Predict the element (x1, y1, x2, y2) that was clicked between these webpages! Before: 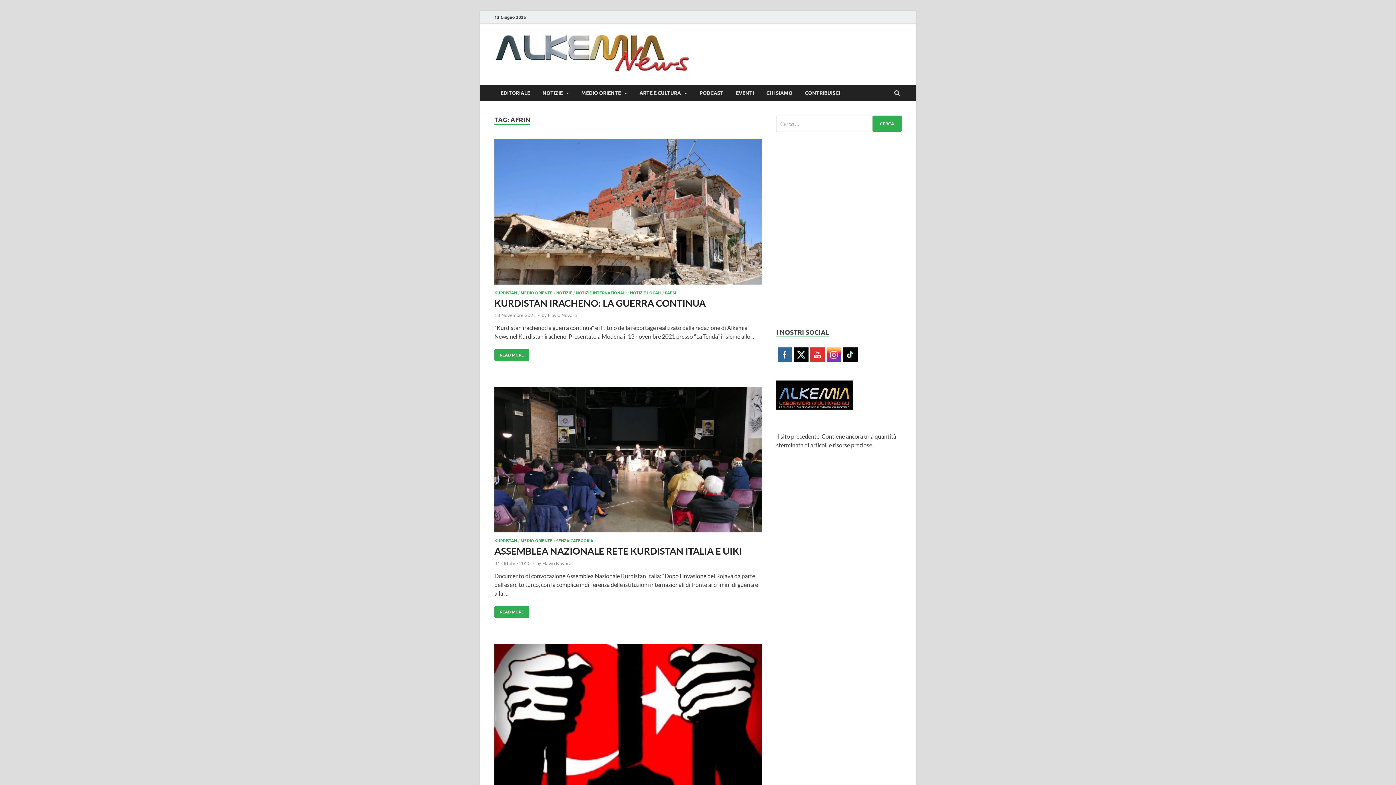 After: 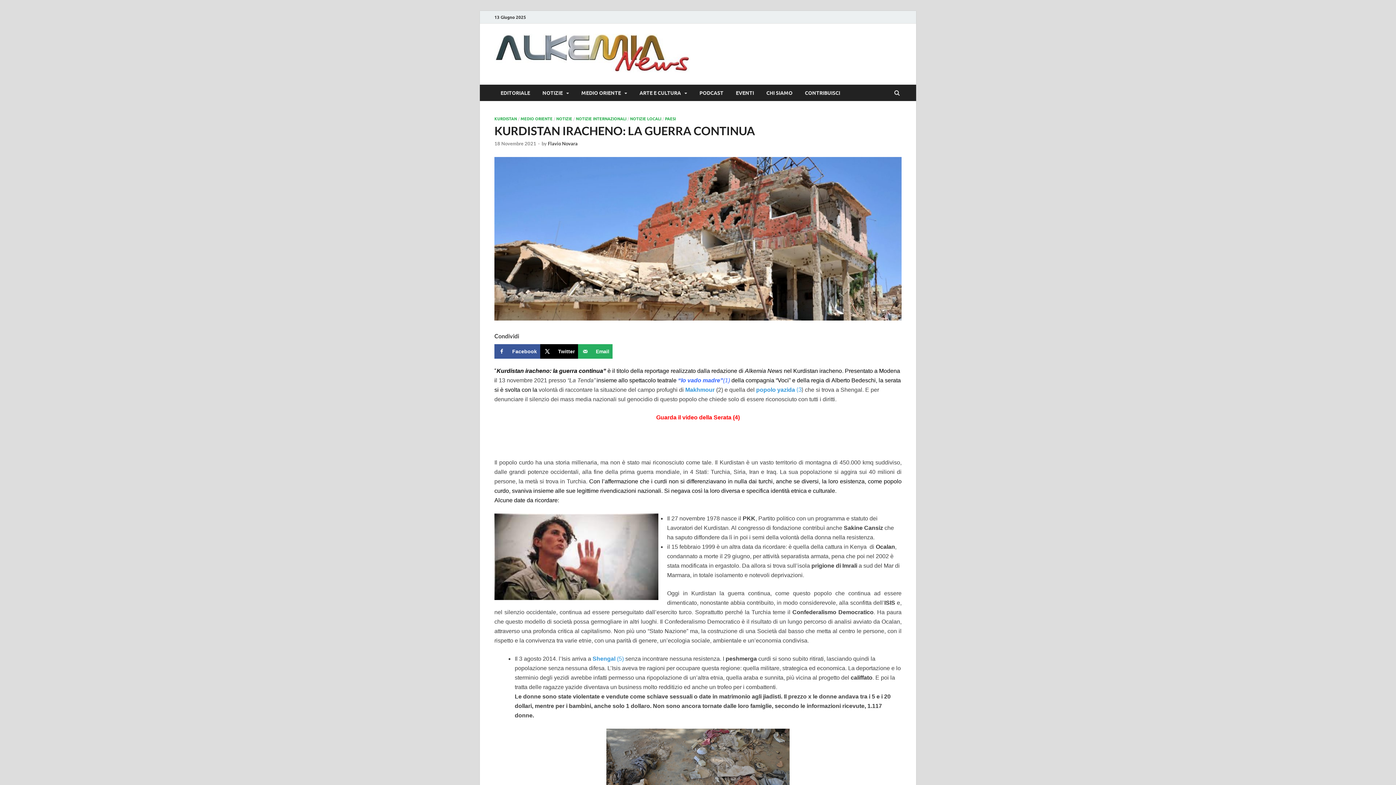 Action: bbox: (494, 349, 529, 361) label: KURDISTAN IRACHENO: LA GUERRA CONTINUA
READ MORE